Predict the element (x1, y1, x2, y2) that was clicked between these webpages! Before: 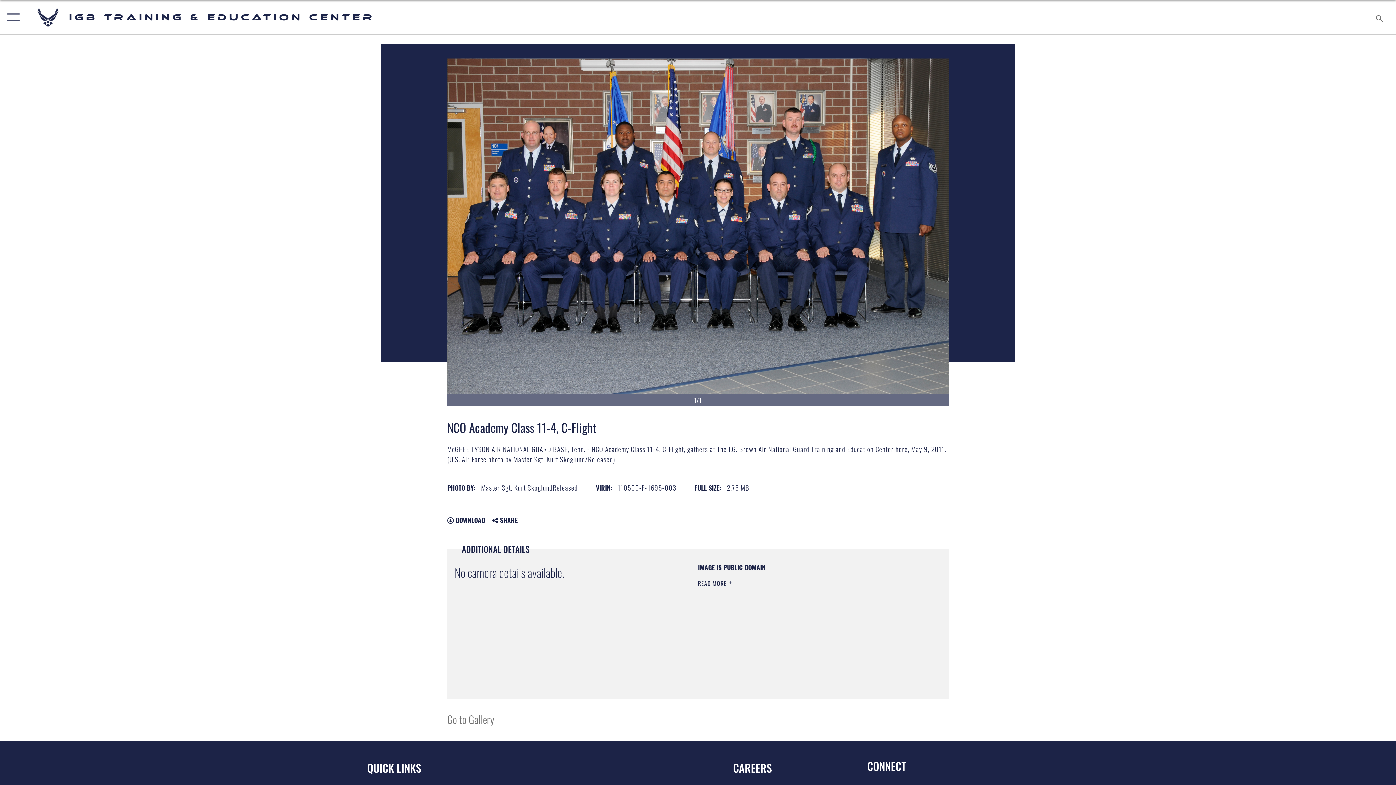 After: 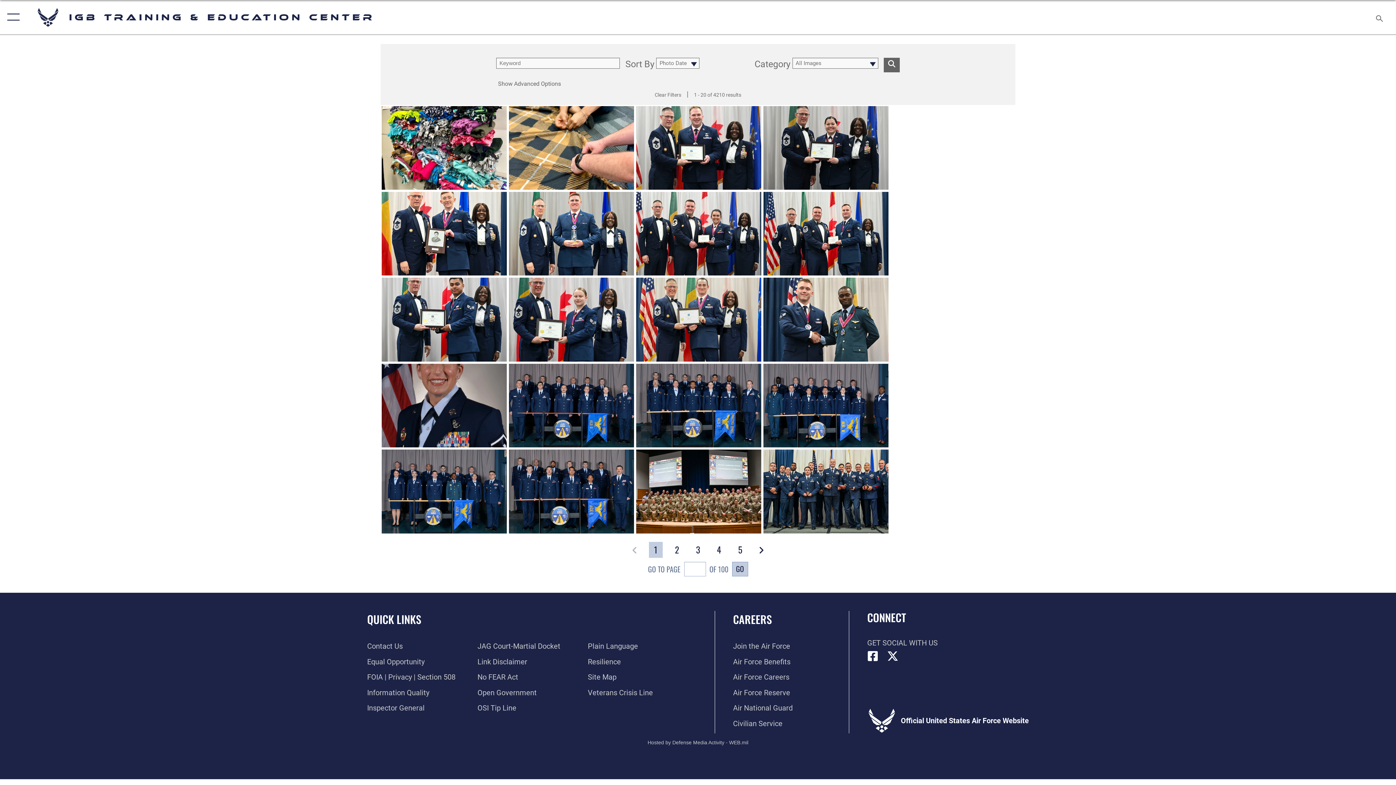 Action: label: Go to Gallery bbox: (447, 711, 494, 727)